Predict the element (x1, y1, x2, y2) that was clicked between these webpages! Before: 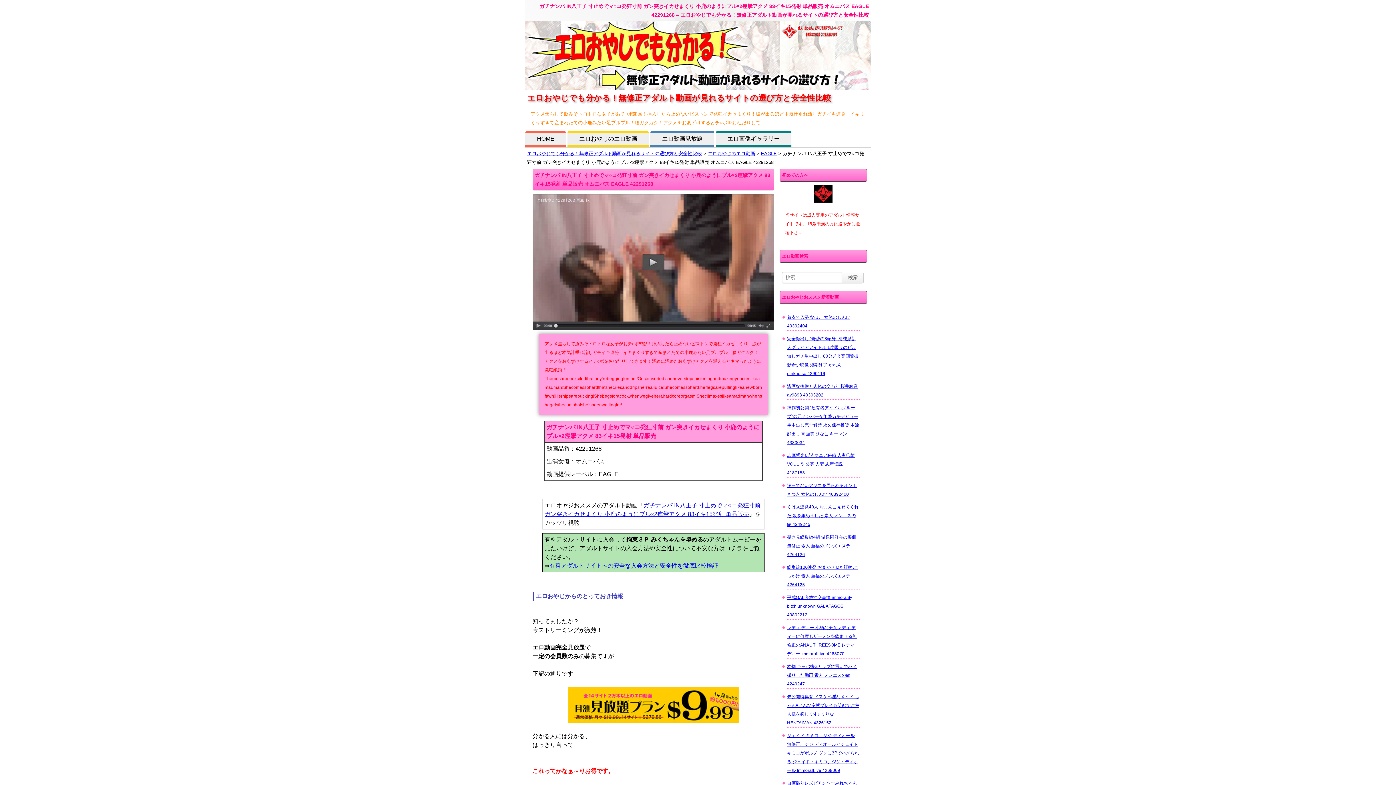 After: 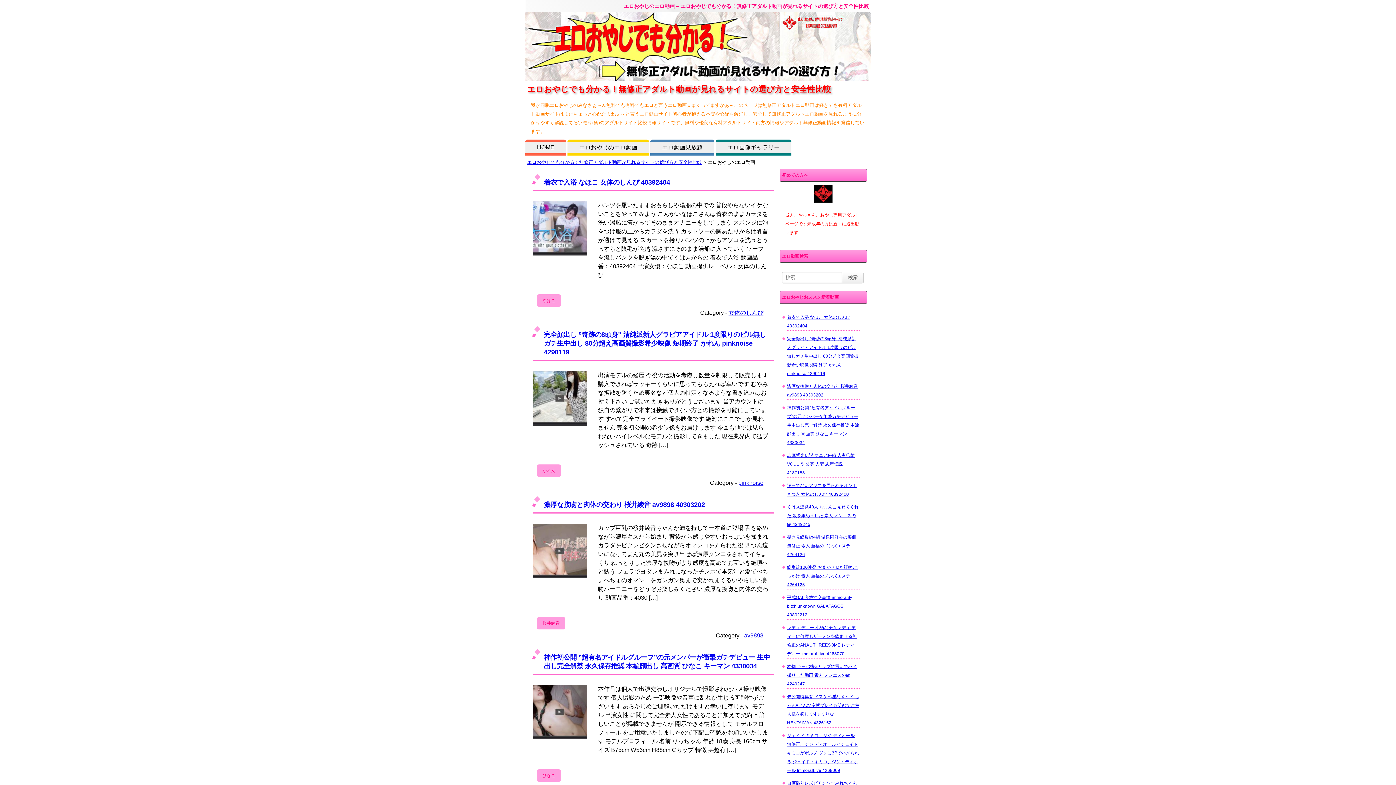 Action: label: エロおやじのエロ動画 bbox: (708, 150, 755, 156)